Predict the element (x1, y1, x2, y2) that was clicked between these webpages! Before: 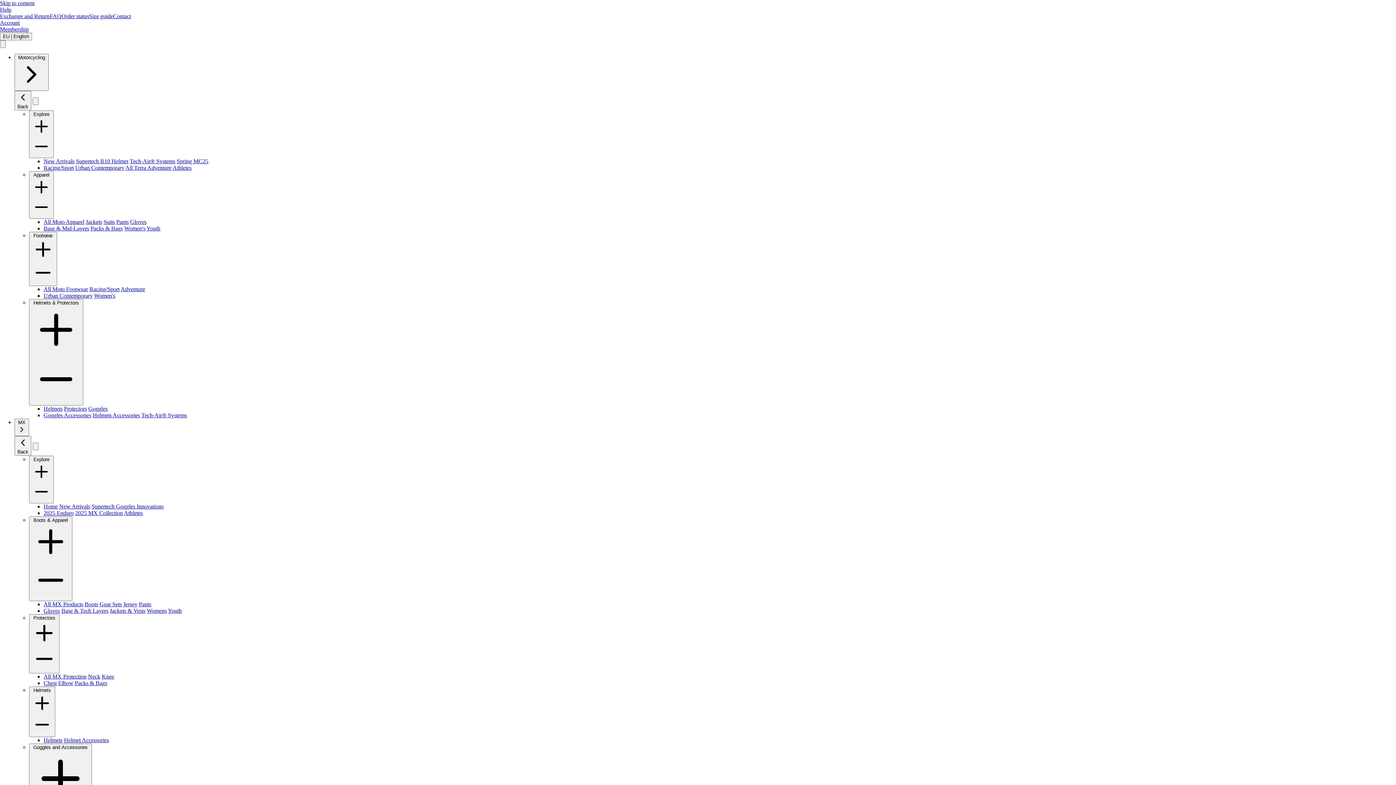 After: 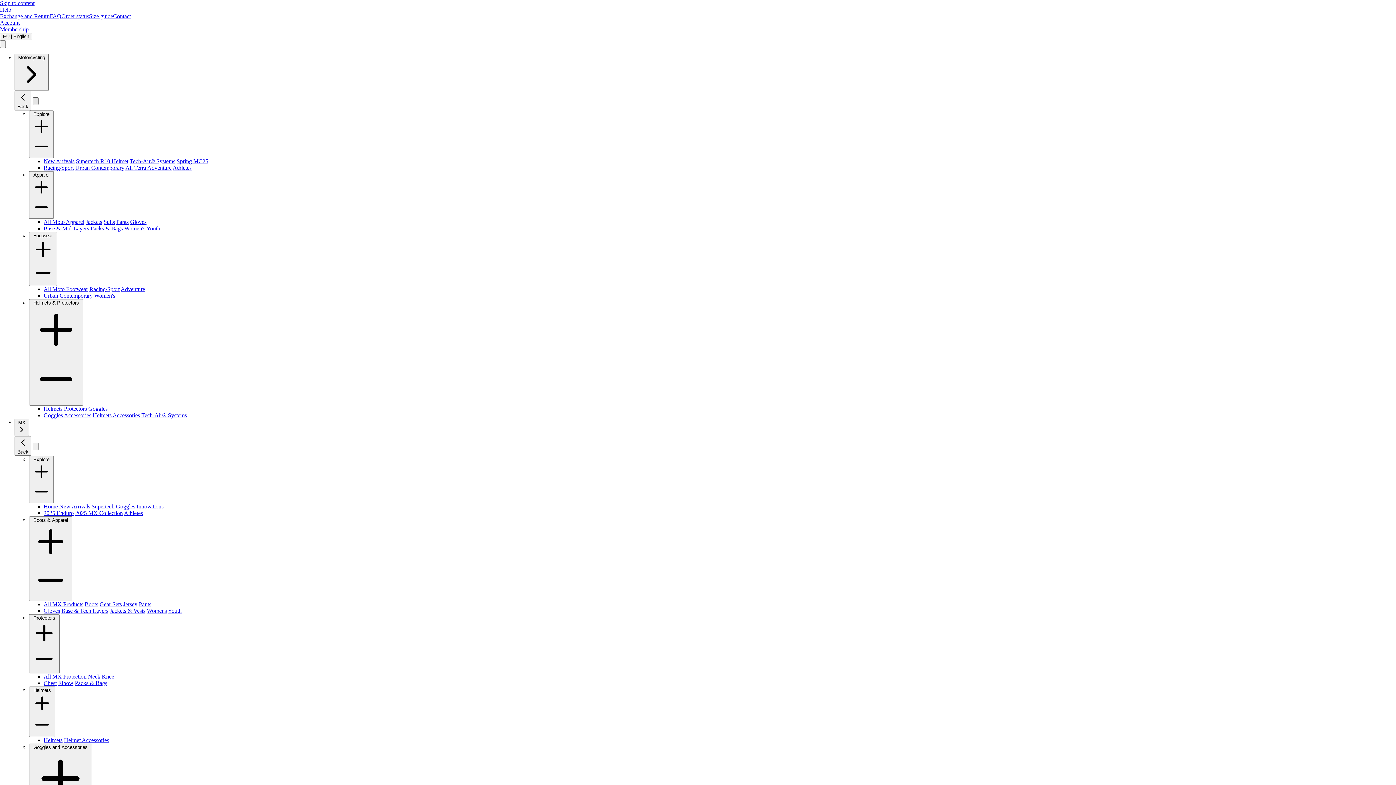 Action: bbox: (35, 100, 41, 108)